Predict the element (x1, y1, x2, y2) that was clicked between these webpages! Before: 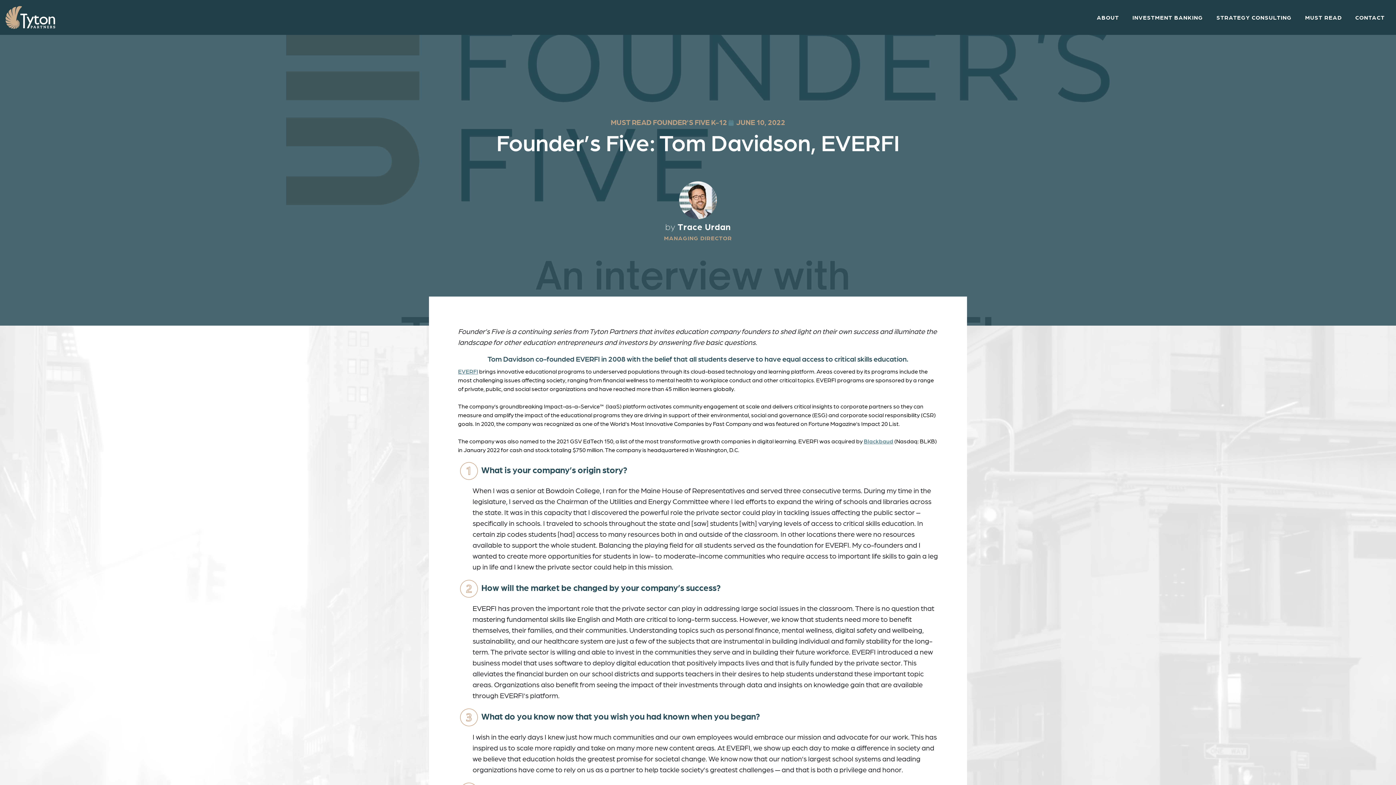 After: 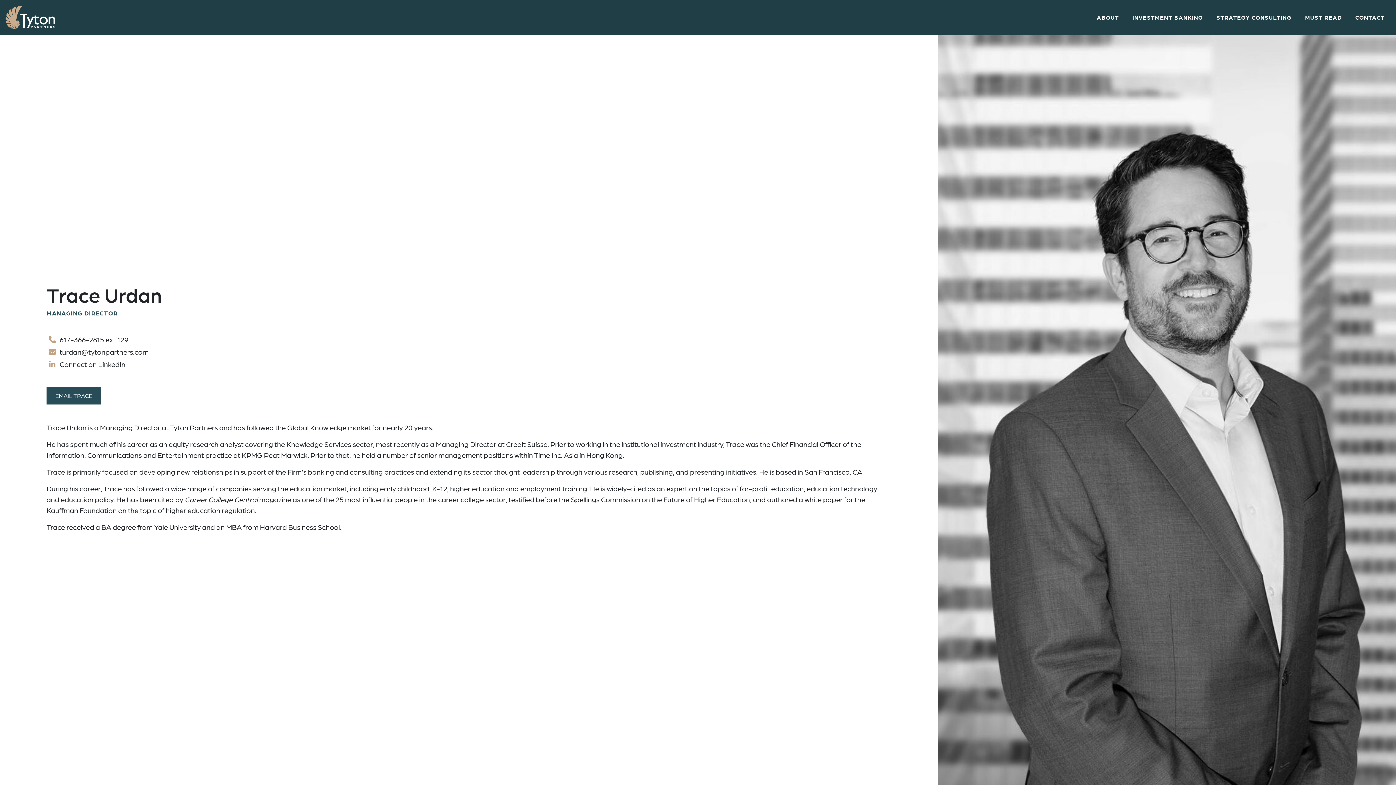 Action: bbox: (664, 213, 732, 241) label: by Trace Urdan
MANAGING DIRECTOR